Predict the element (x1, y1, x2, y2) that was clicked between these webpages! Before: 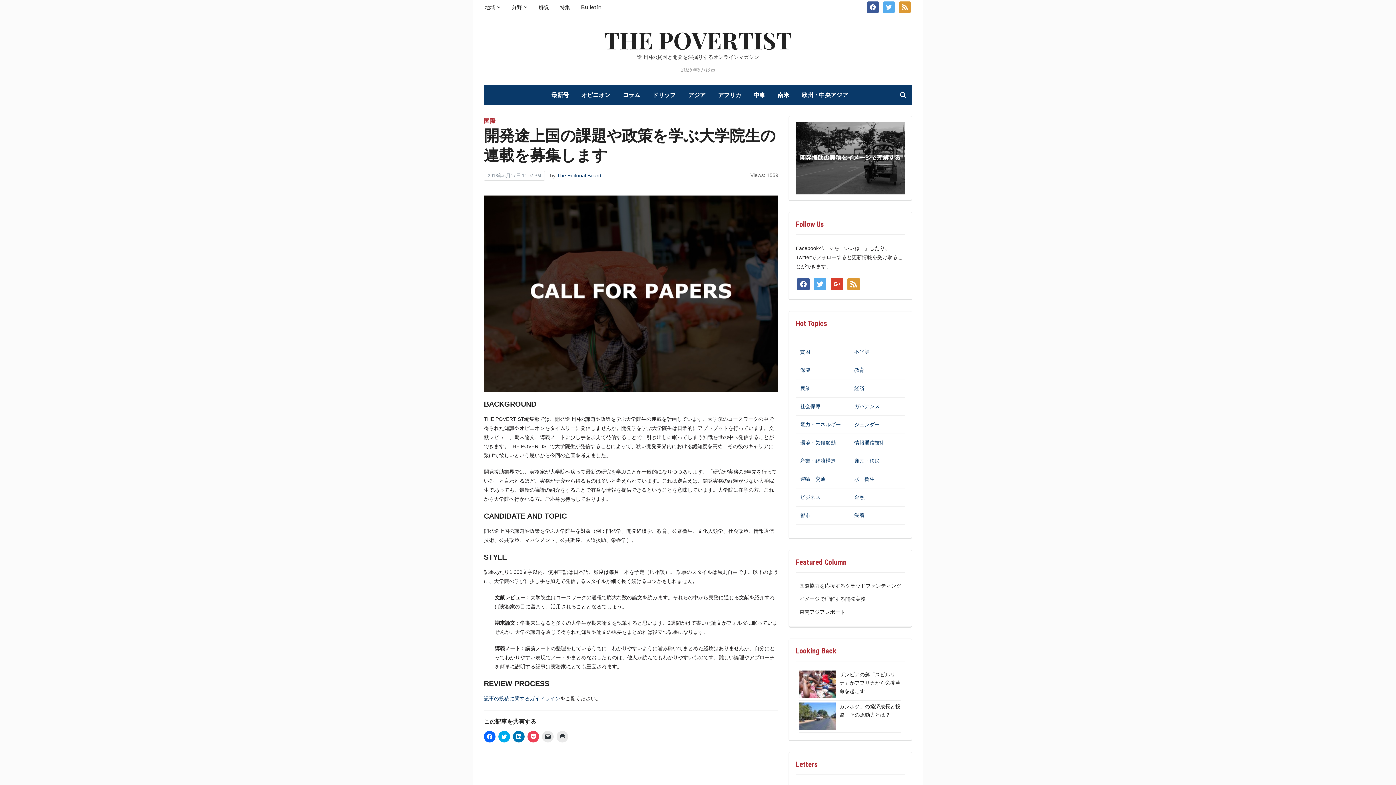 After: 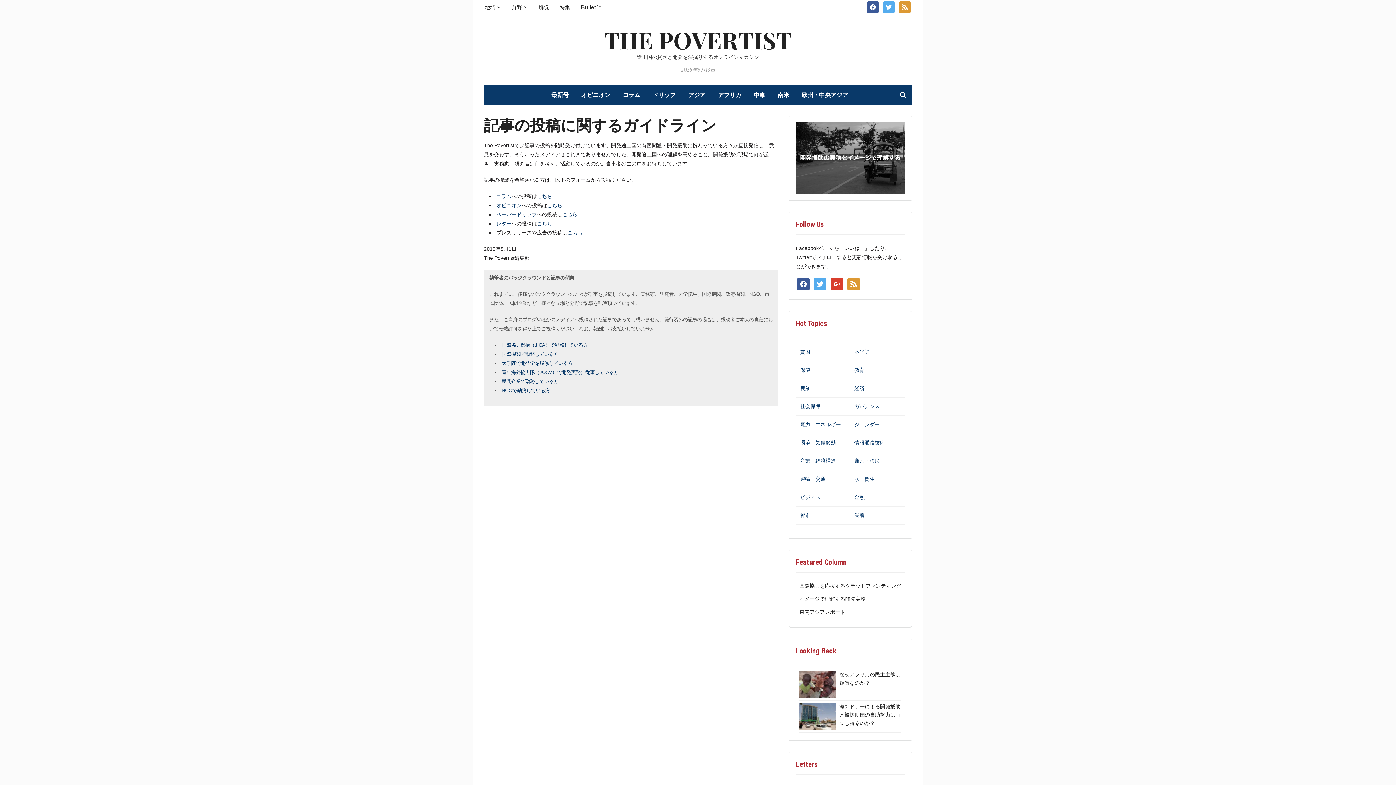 Action: label: 記事の投稿に関するガイドライン bbox: (484, 696, 560, 701)